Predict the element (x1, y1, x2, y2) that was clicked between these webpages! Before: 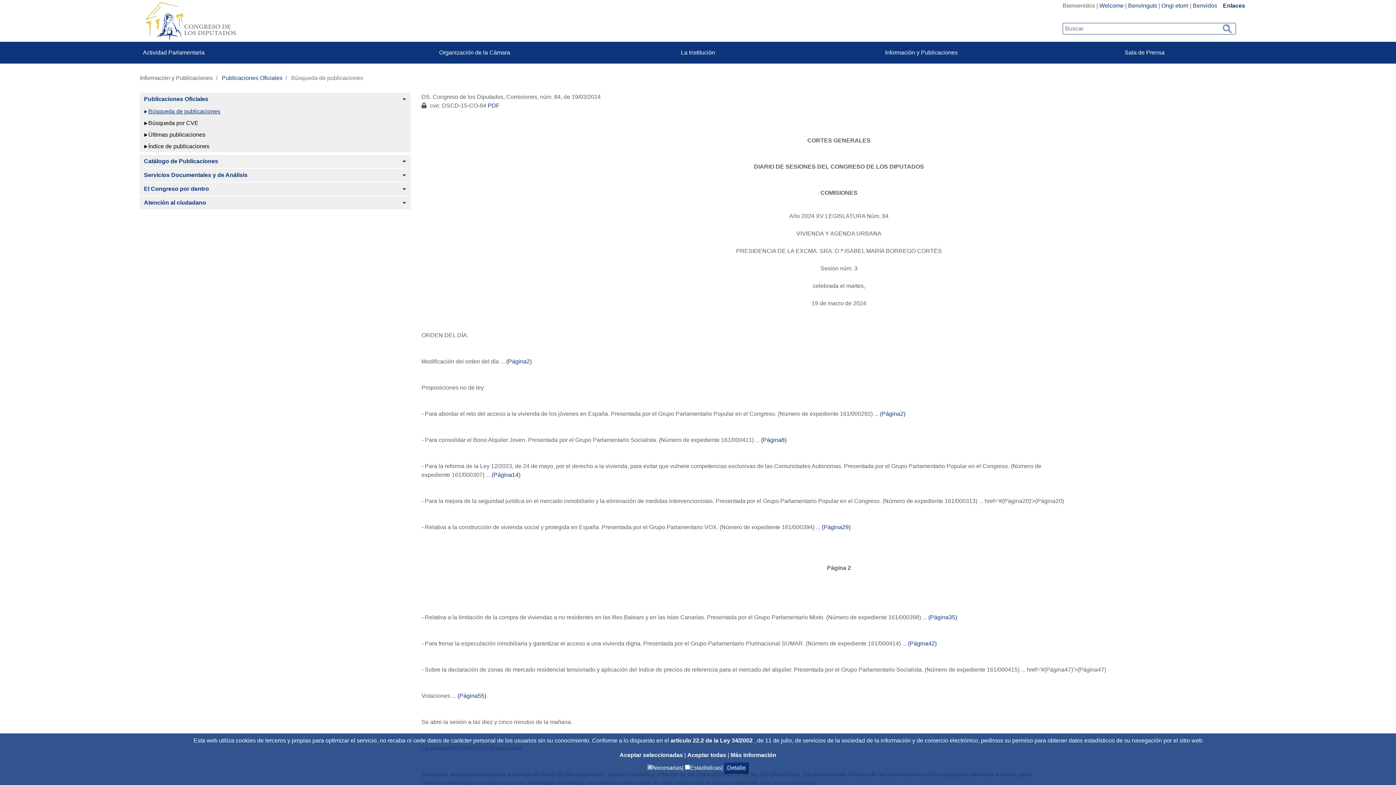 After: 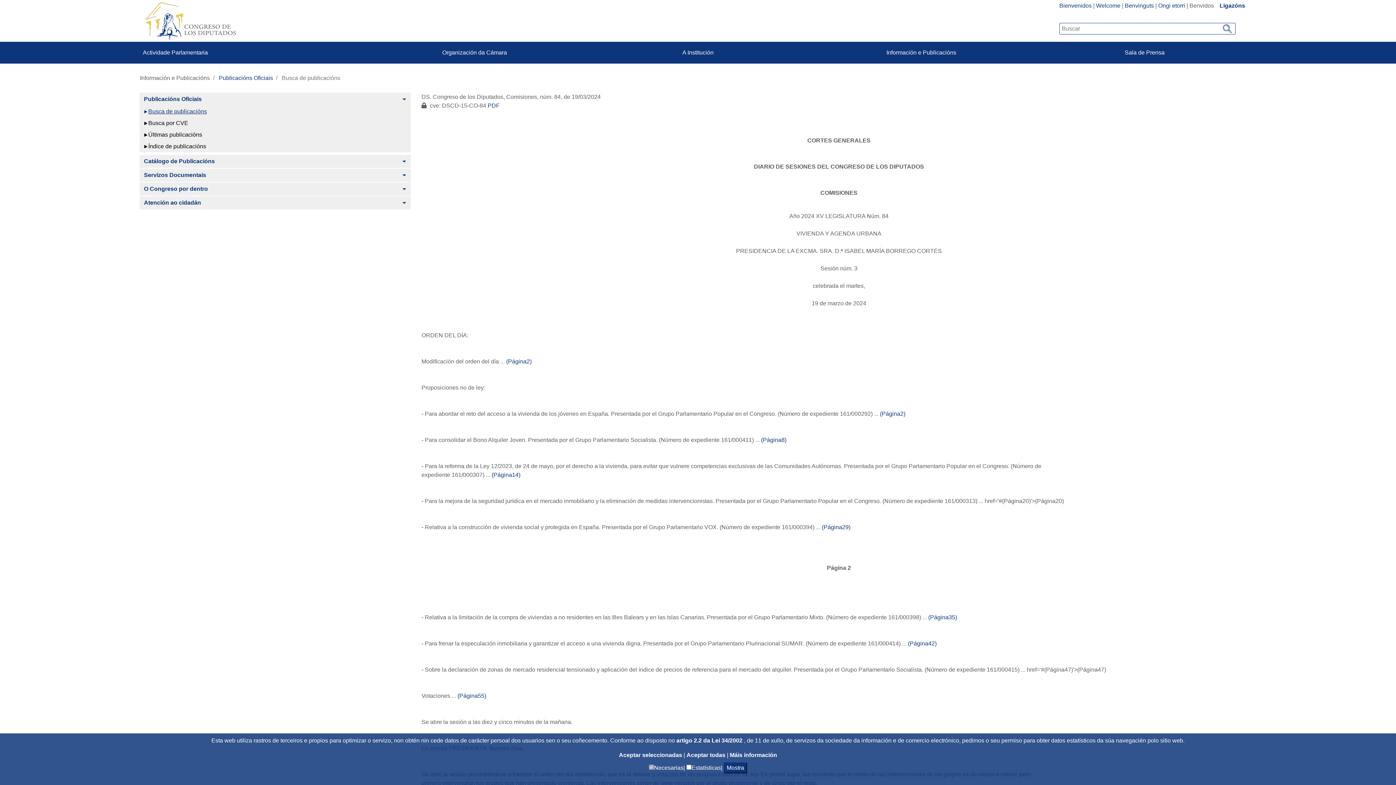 Action: bbox: (1193, 2, 1217, 8) label: Benvidos